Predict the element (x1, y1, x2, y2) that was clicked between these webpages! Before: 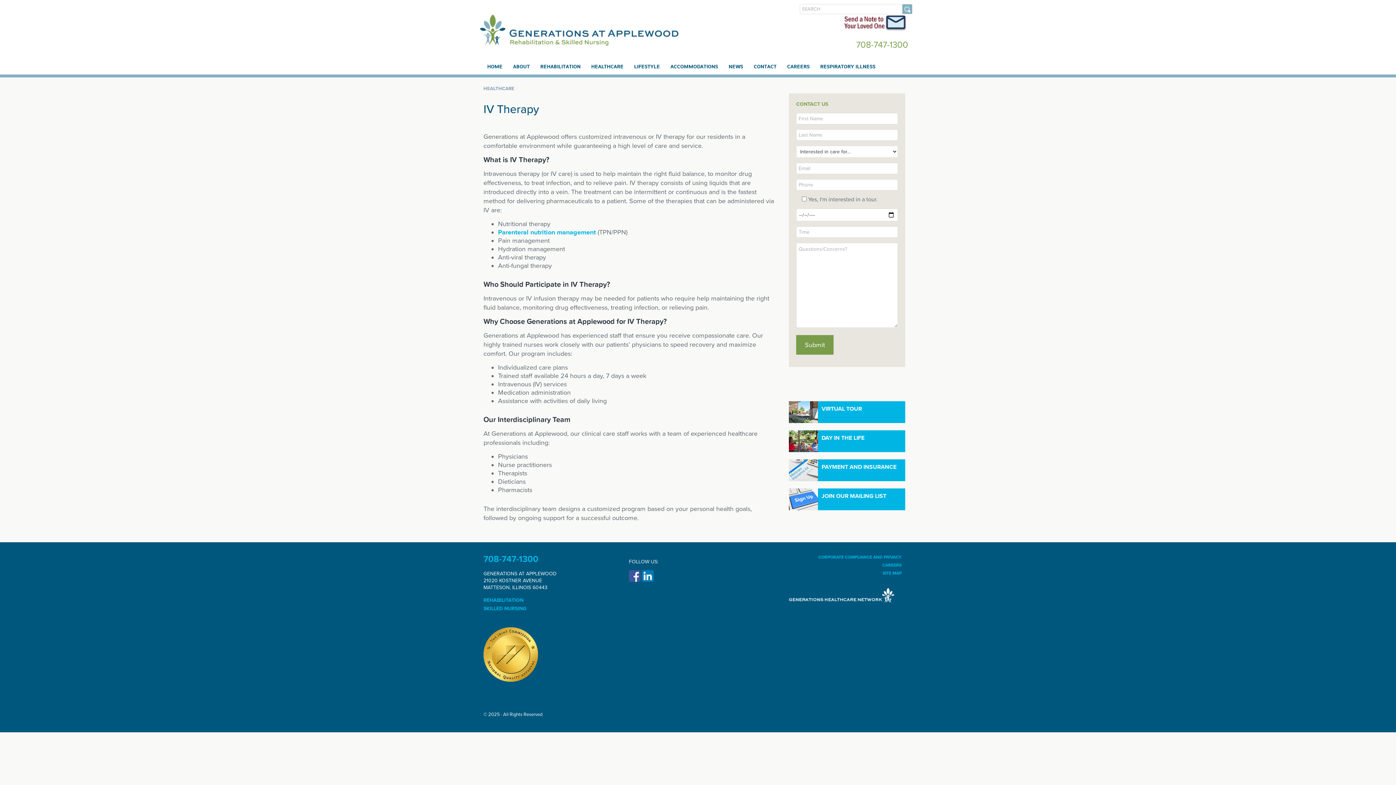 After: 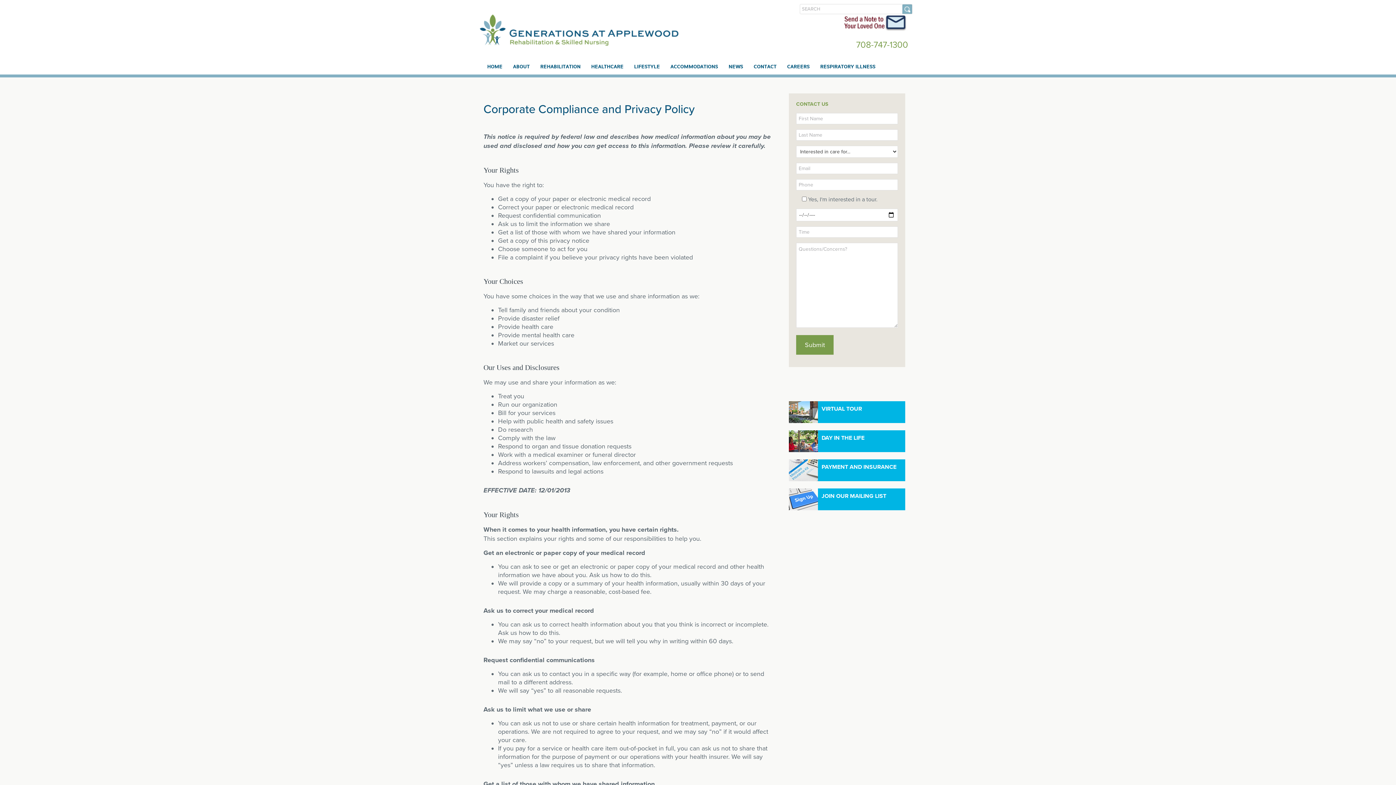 Action: bbox: (818, 554, 901, 560) label: CORPORATE COMPLIANCE AND PRIVACY